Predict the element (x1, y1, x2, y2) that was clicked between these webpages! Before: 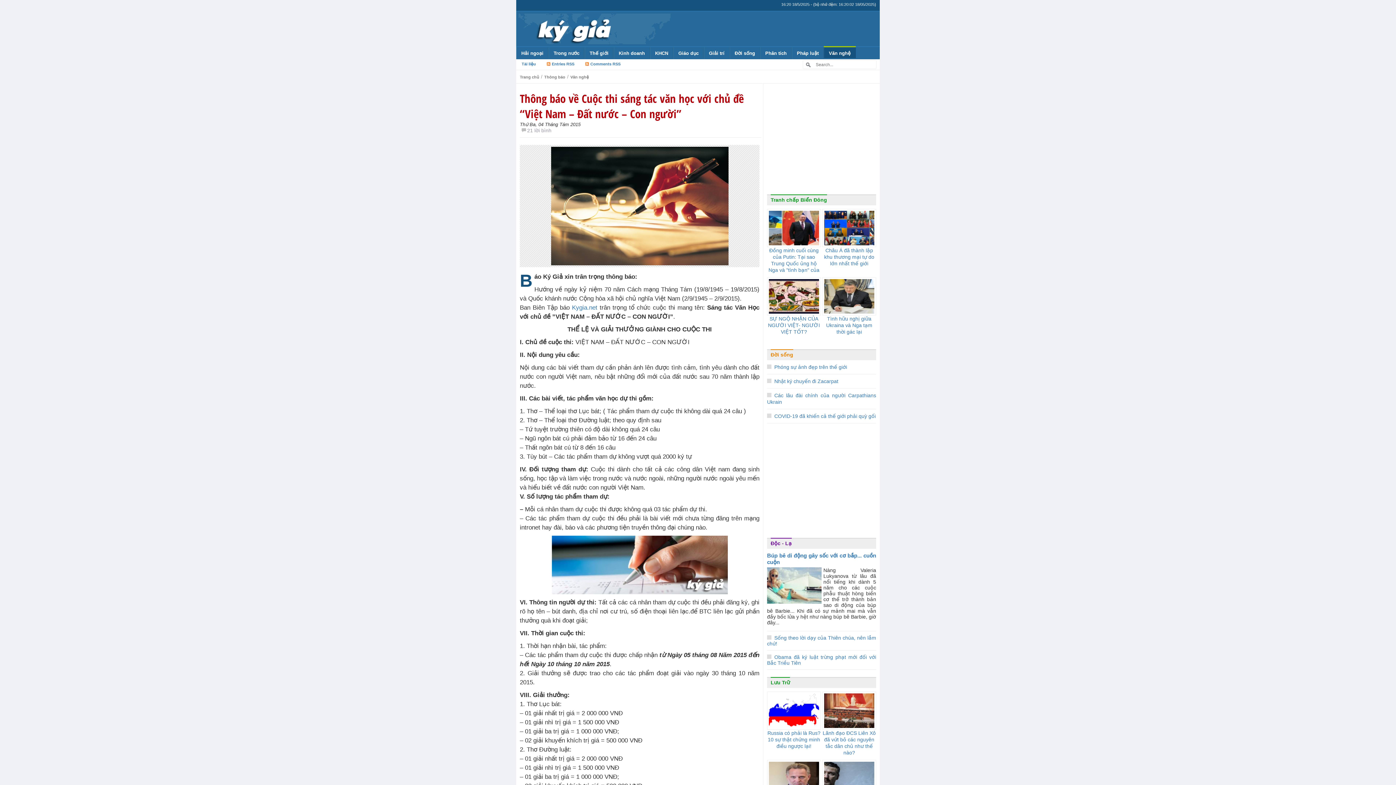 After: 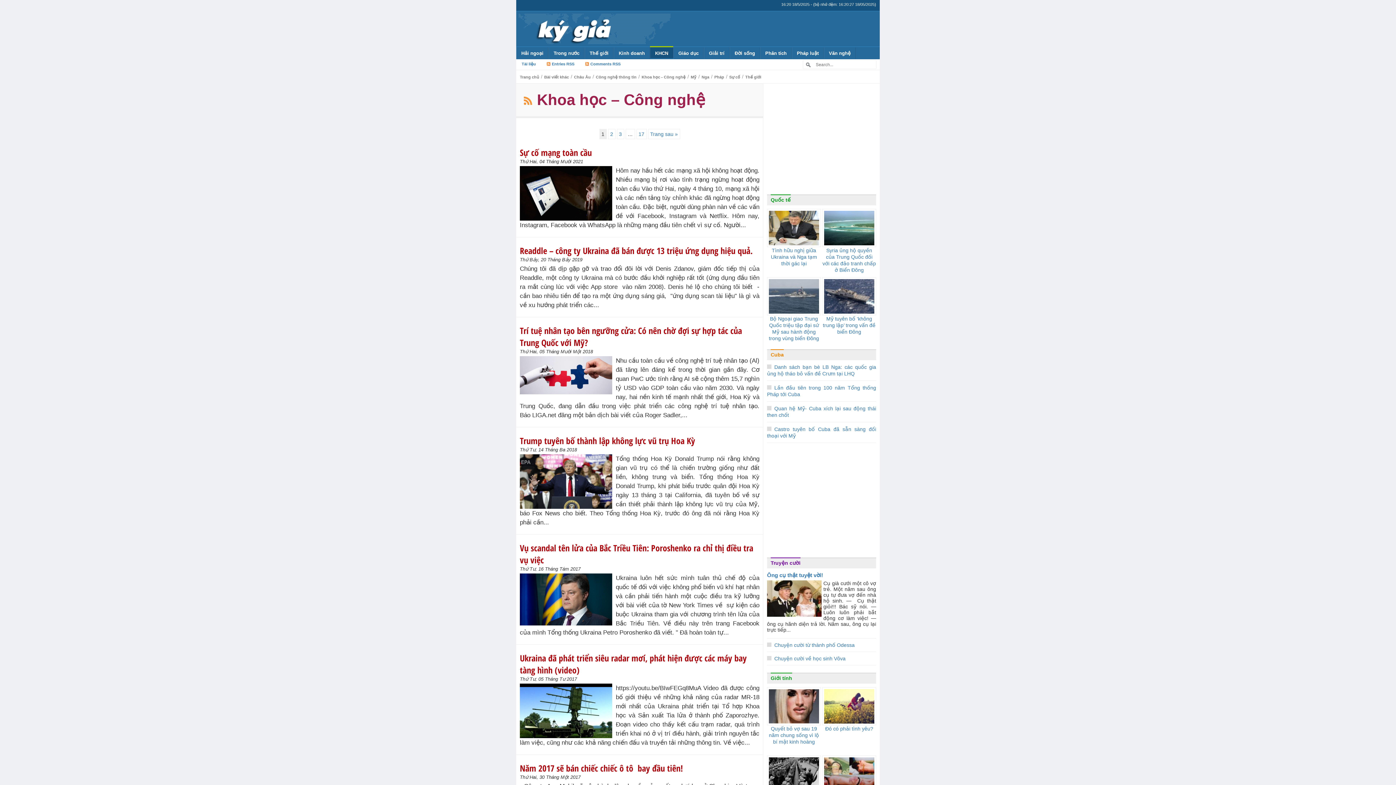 Action: label: KHCN bbox: (650, 47, 673, 59)